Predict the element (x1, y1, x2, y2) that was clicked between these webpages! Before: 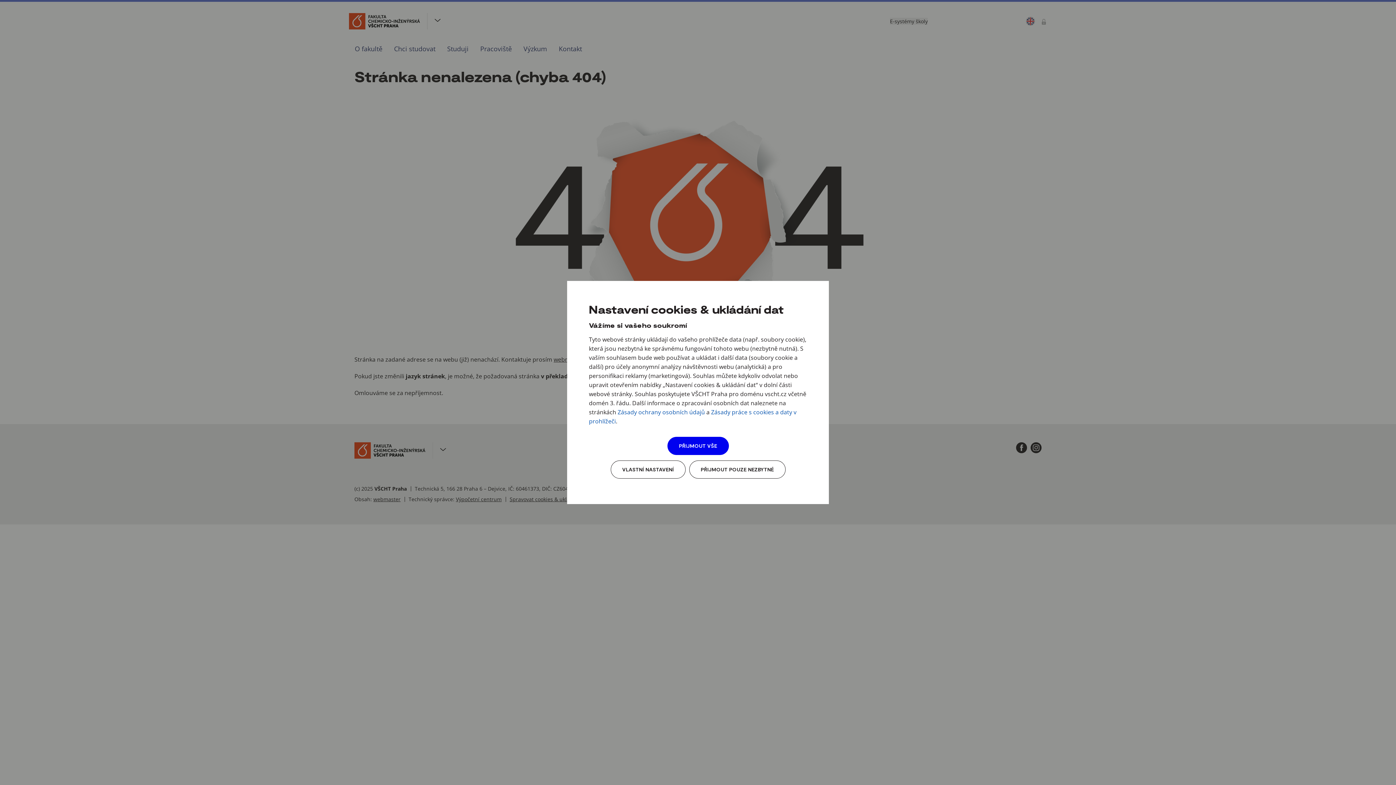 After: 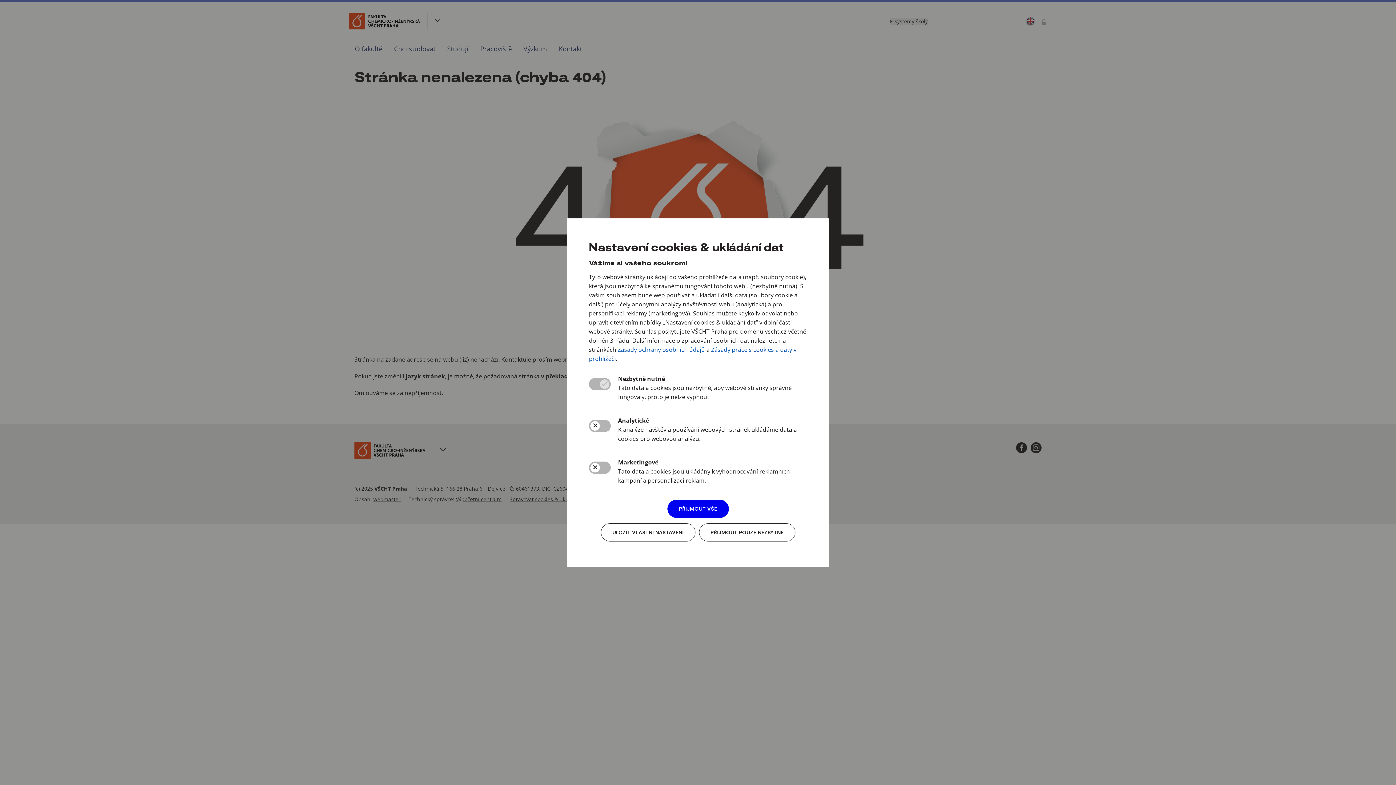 Action: bbox: (610, 460, 685, 478) label: VLASTNÍ NASTAVENÍ